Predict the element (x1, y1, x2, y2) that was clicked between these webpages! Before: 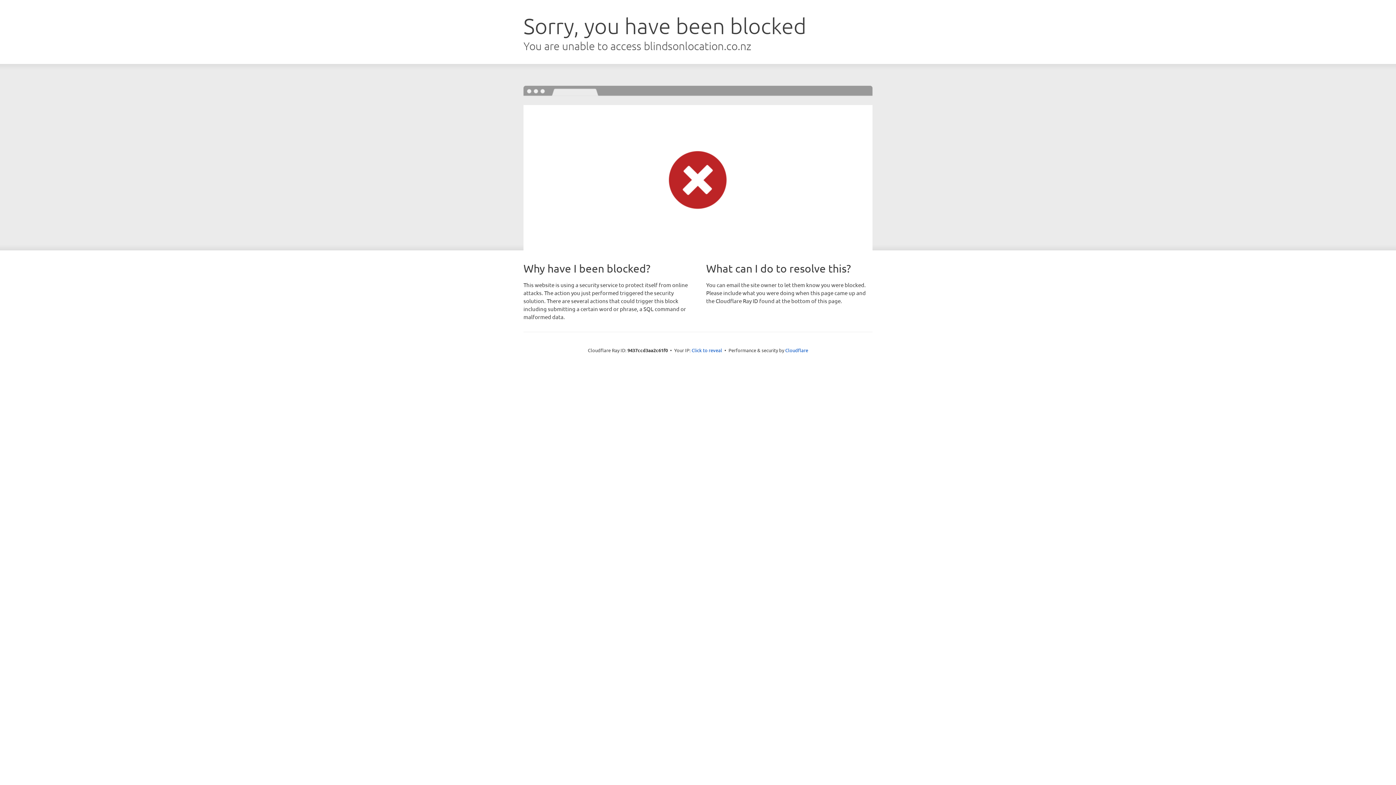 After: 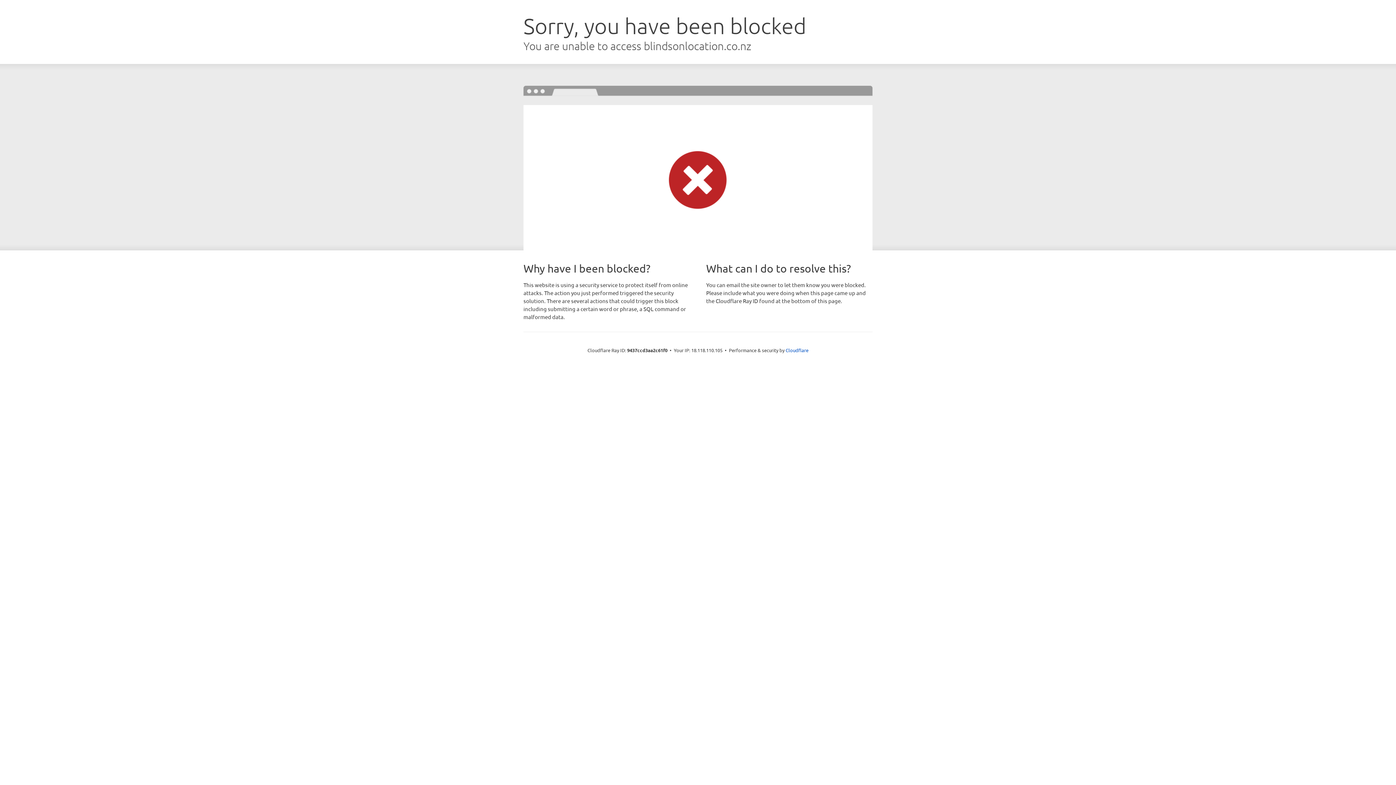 Action: label: Click to reveal bbox: (691, 346, 722, 353)